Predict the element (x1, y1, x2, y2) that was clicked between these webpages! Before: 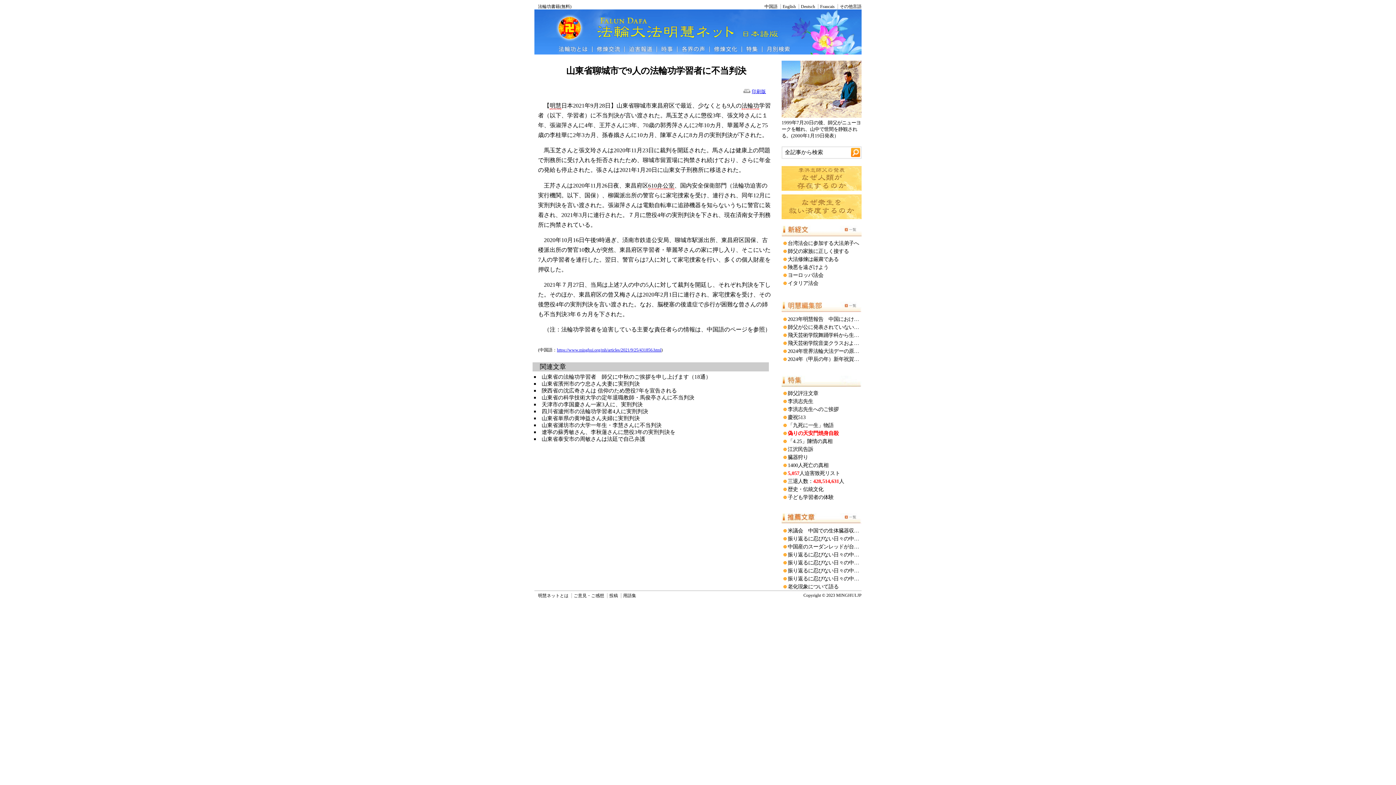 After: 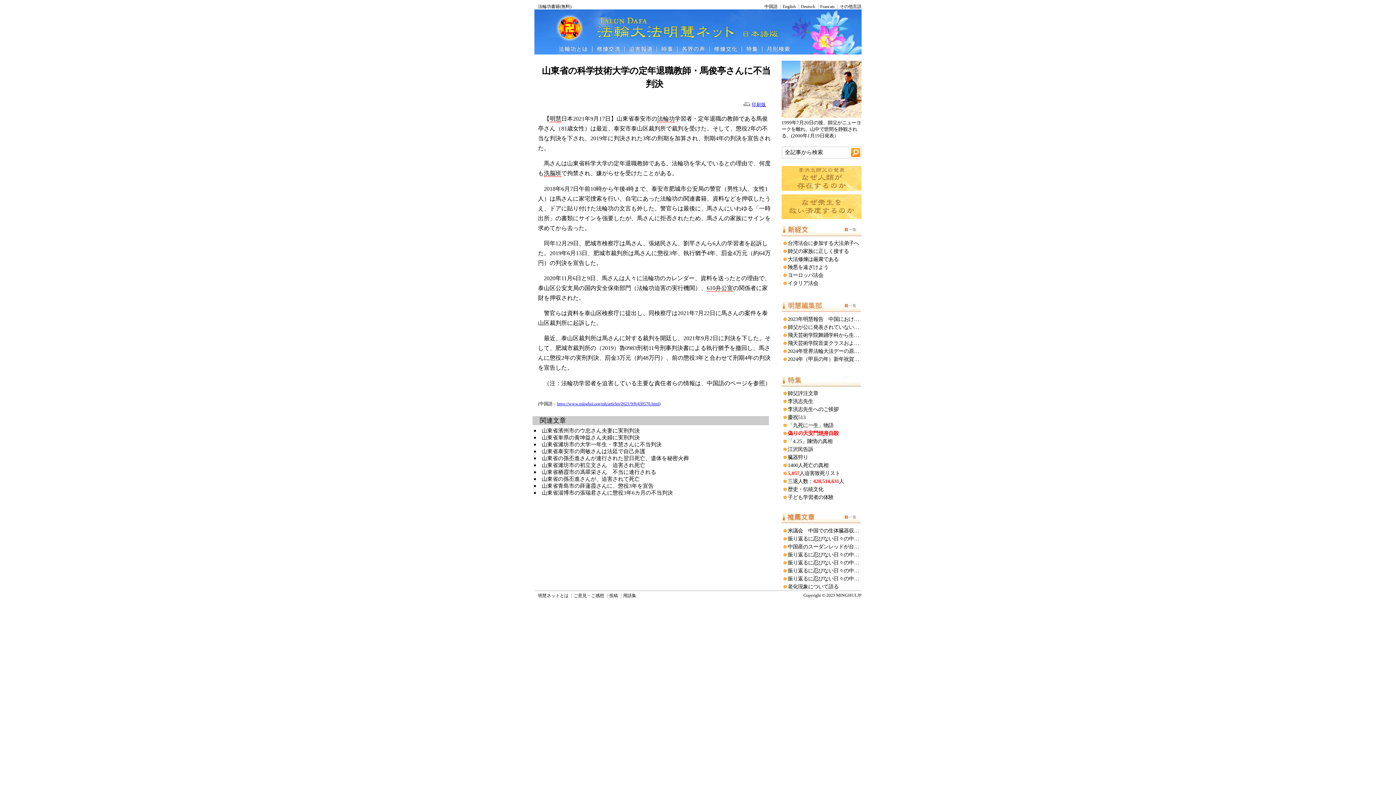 Action: bbox: (541, 394, 694, 400) label: 山東省の科学技術大学の定年退職教師・馬俊亭さんに不当判決